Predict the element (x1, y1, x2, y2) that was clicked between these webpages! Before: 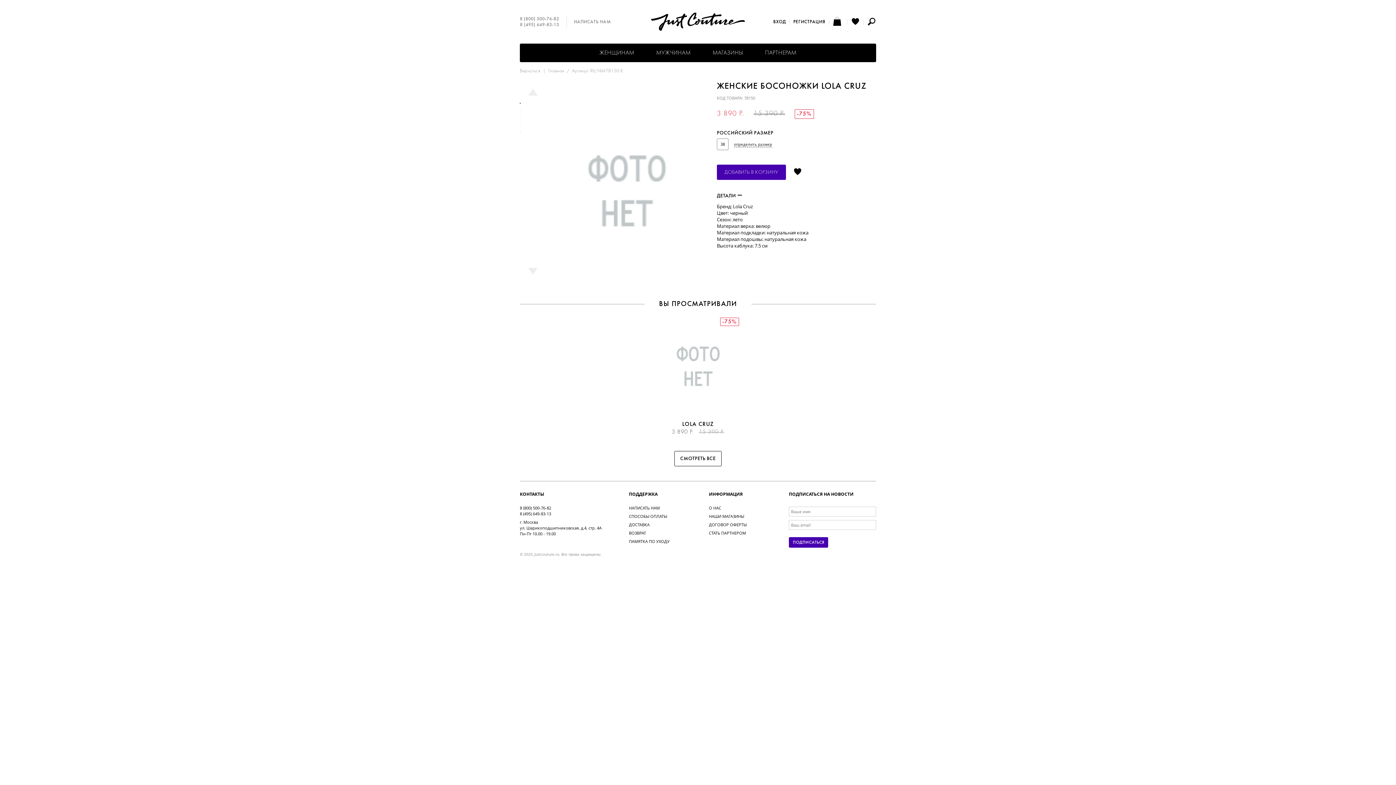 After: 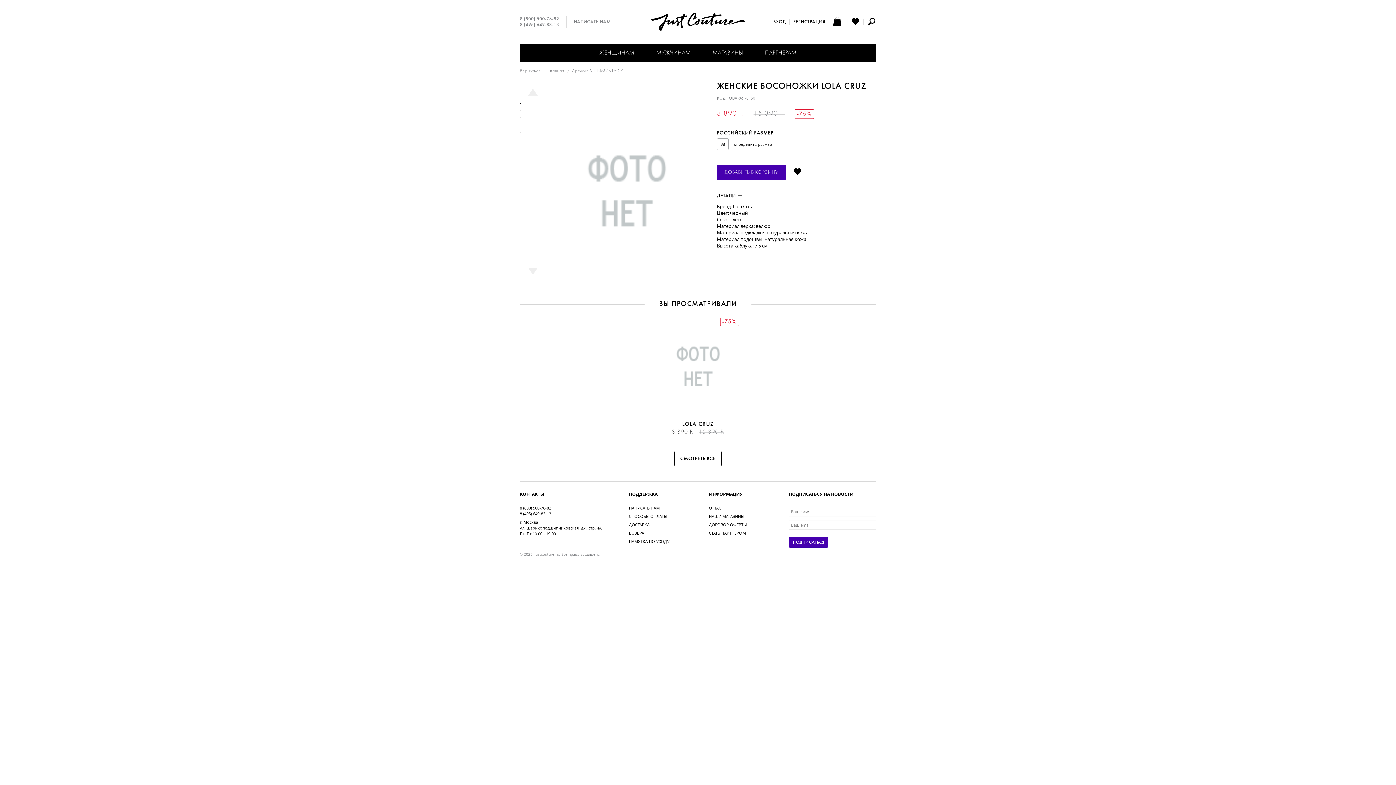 Action: bbox: (528, 88, 537, 95)